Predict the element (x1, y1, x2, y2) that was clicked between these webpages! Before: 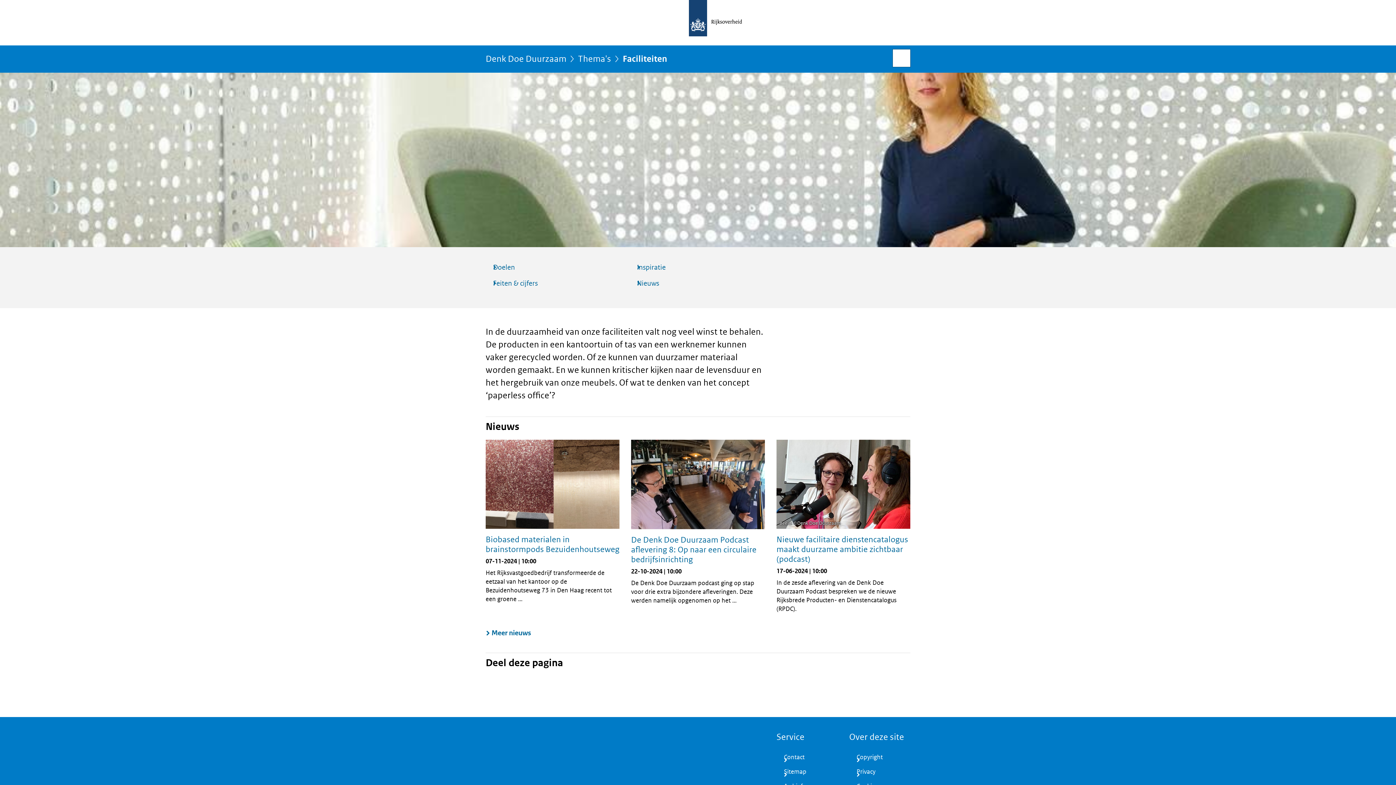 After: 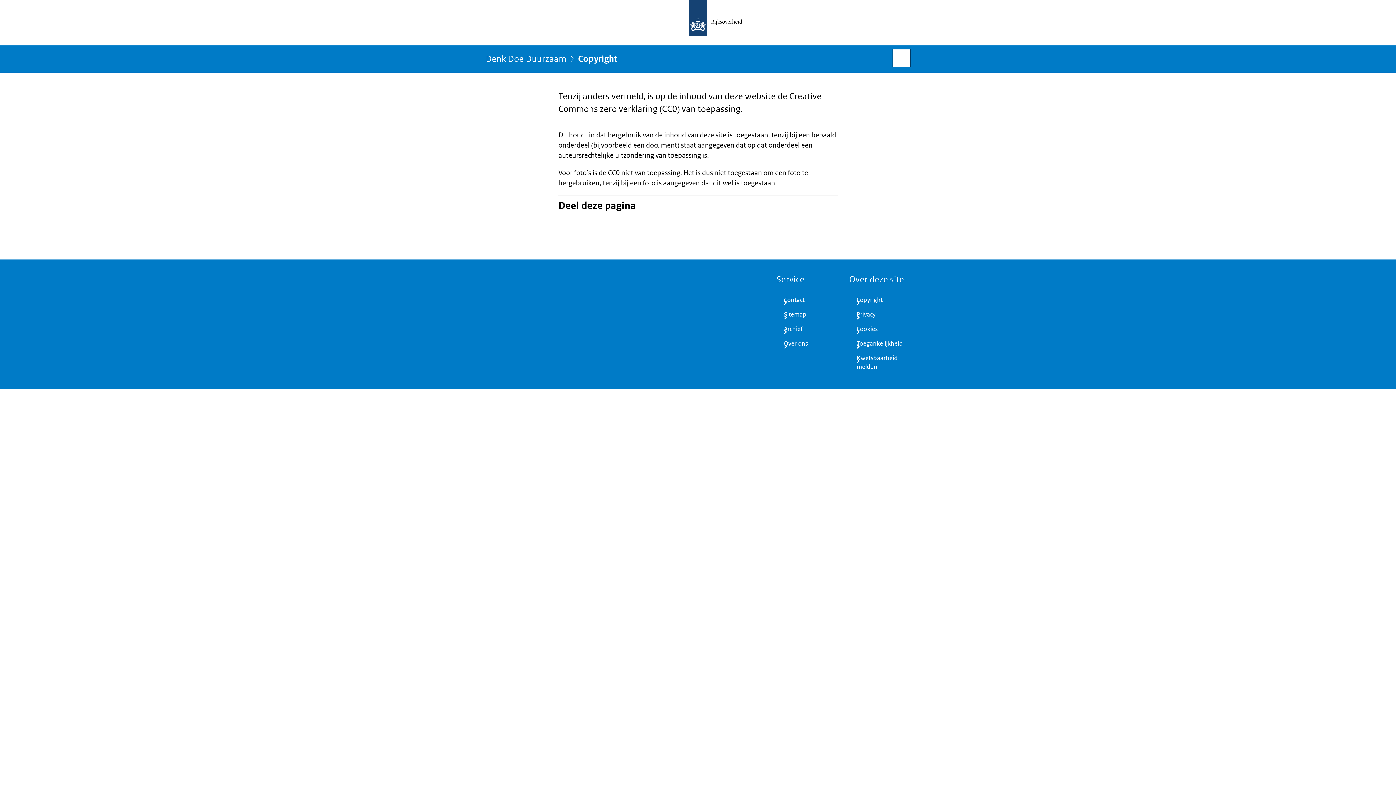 Action: bbox: (849, 750, 910, 765) label: Copyright